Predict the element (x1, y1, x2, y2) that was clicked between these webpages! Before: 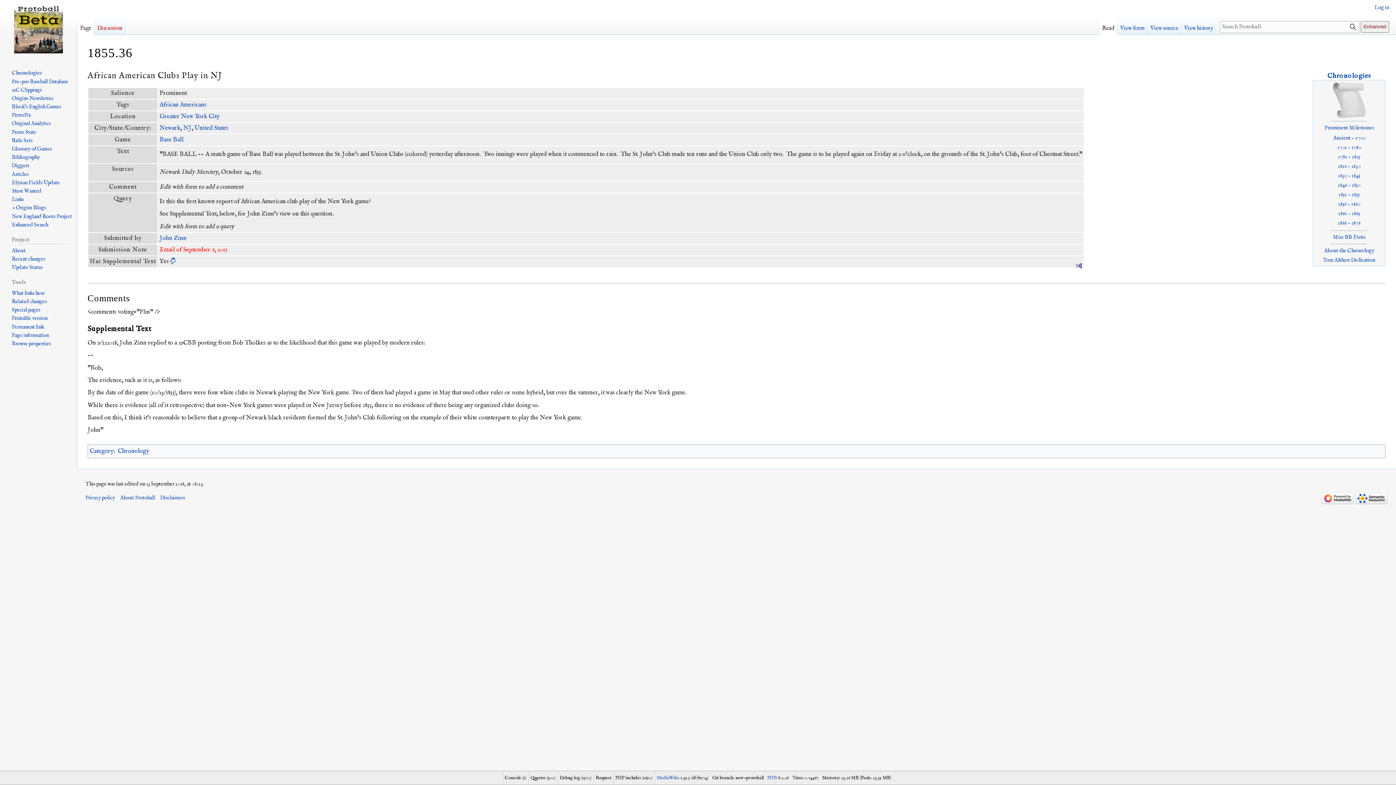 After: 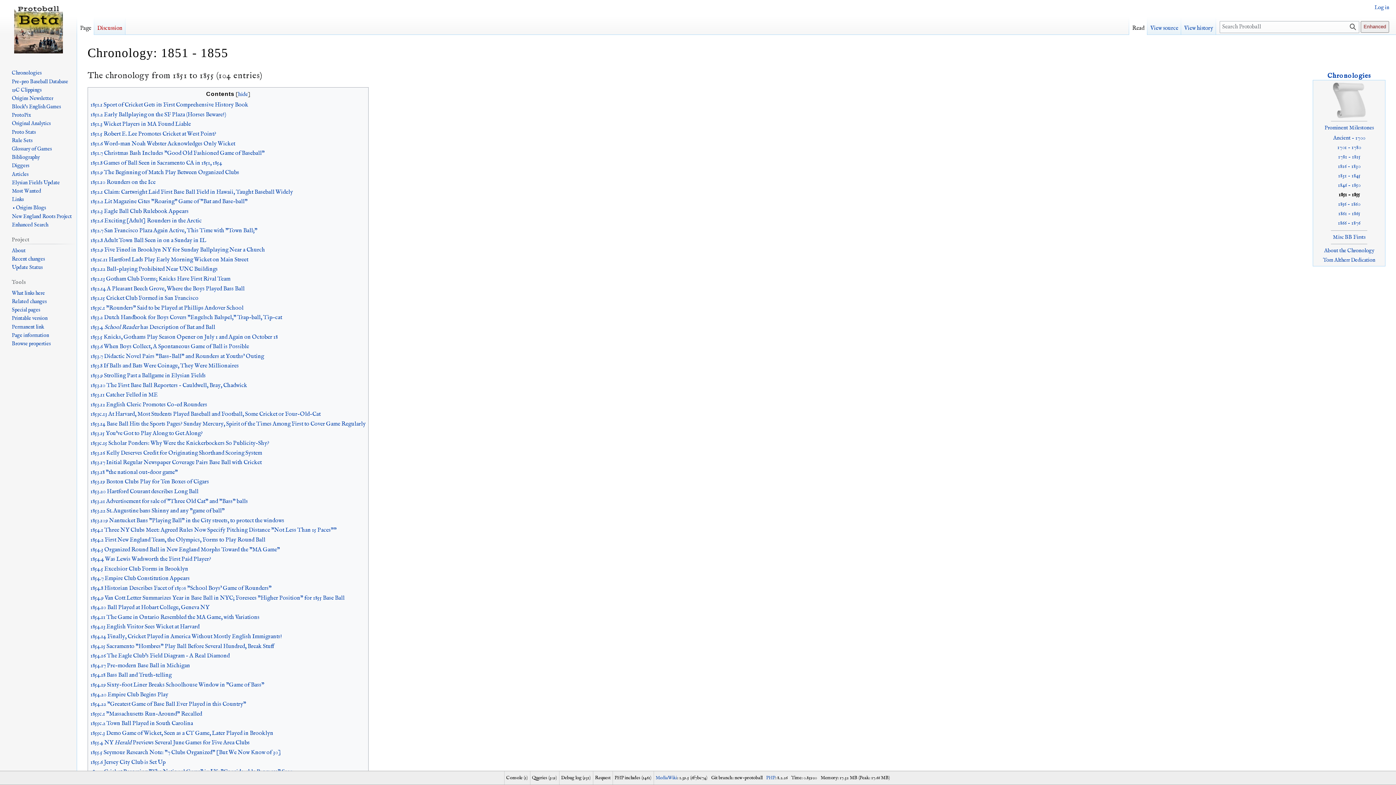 Action: label: 1851 - 1855 bbox: (1338, 191, 1360, 198)